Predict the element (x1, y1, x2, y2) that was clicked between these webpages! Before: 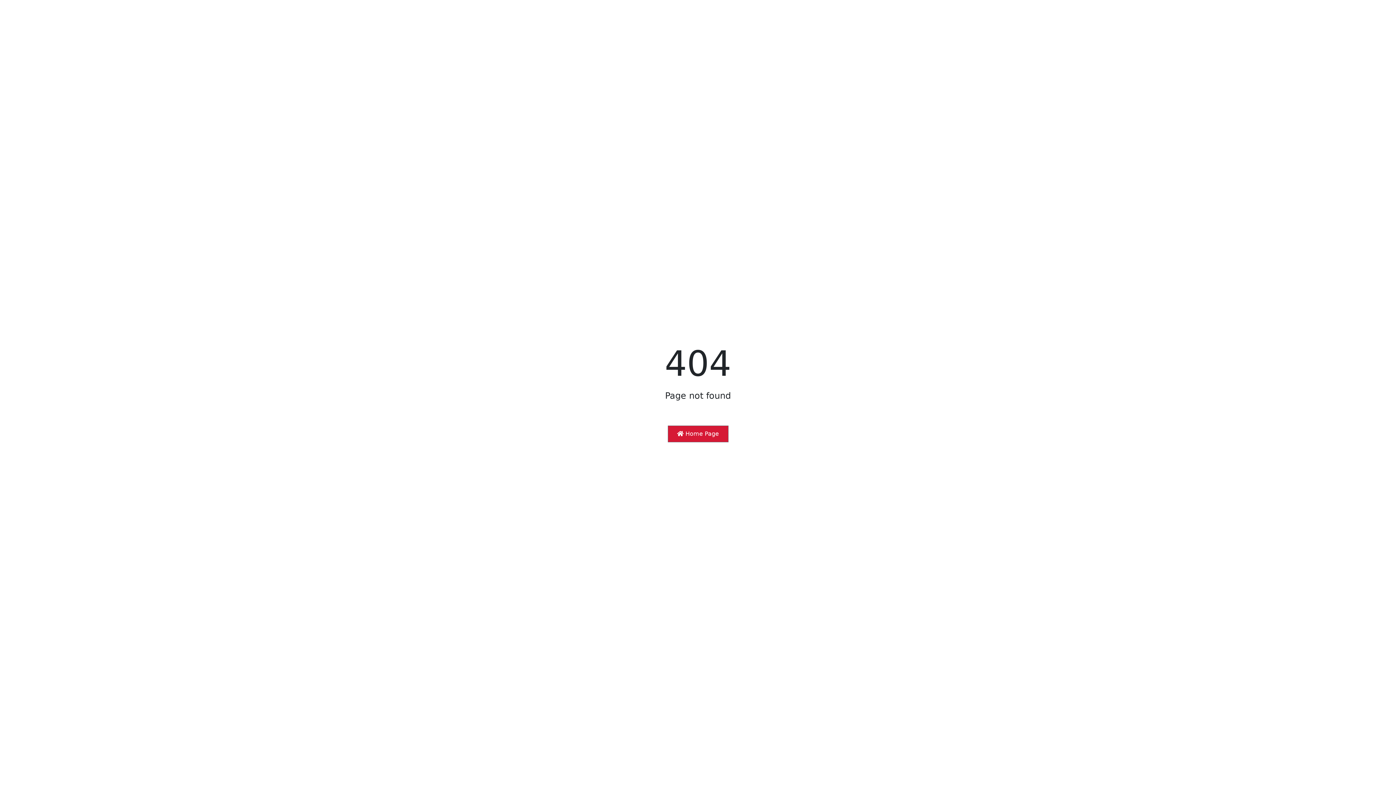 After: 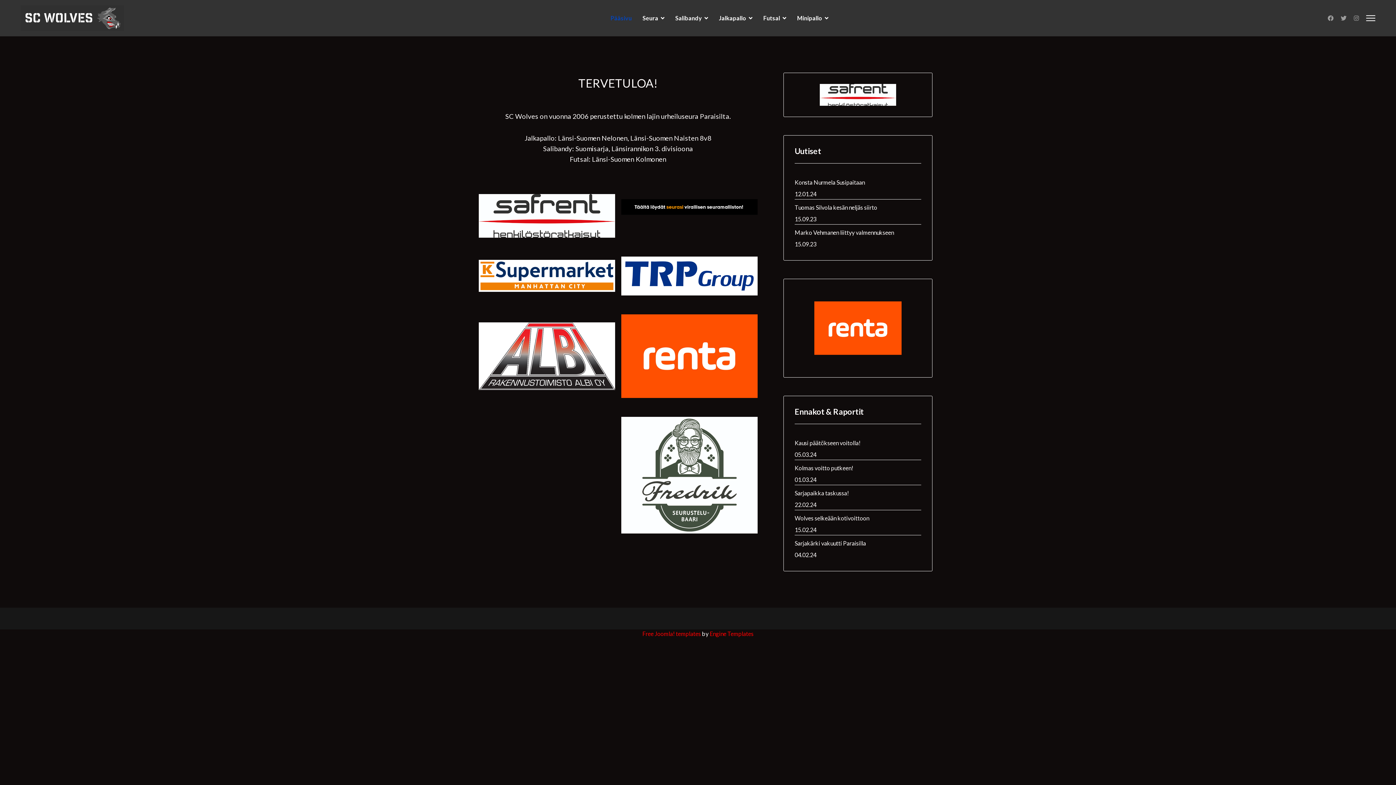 Action: label:  Home Page bbox: (667, 425, 728, 442)